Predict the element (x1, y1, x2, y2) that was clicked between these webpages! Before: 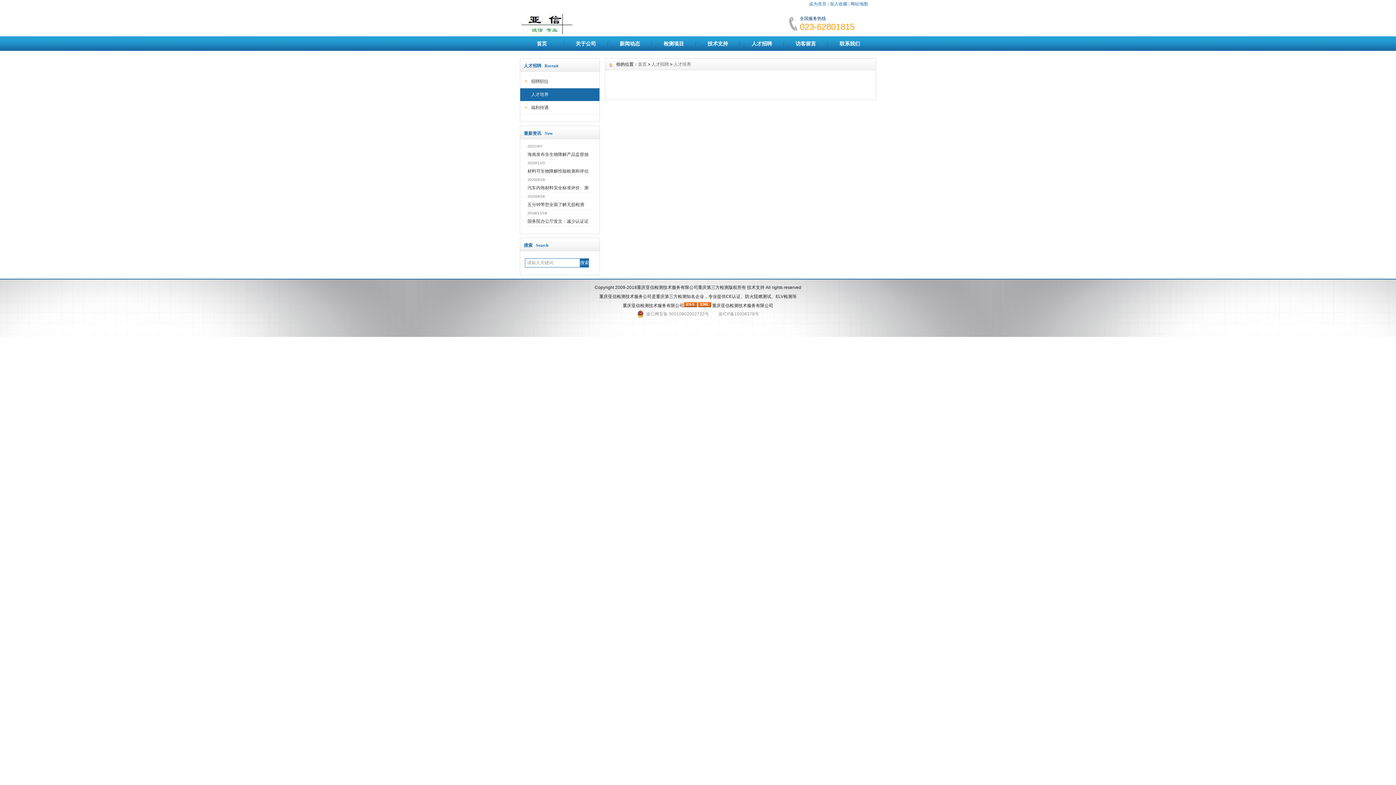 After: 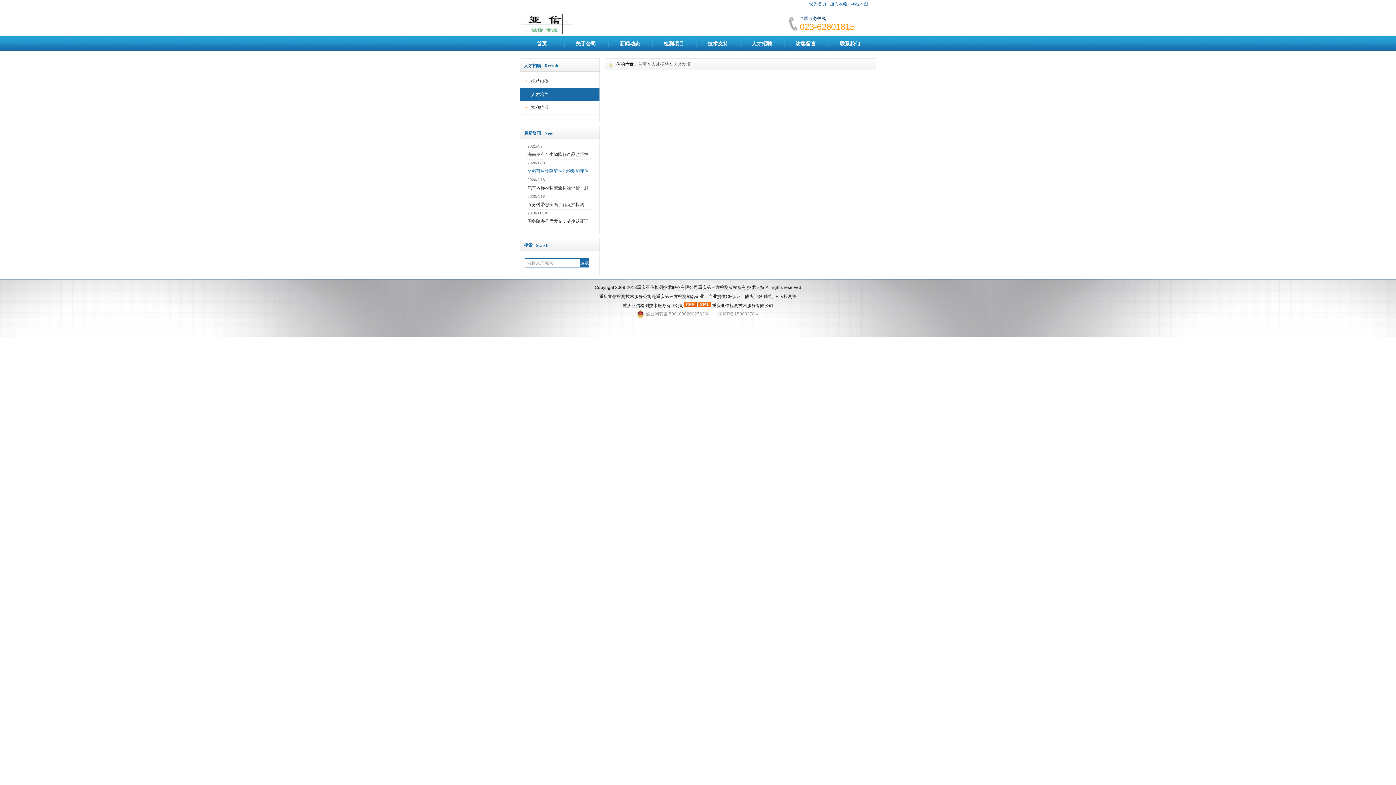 Action: bbox: (527, 168, 588, 173) label: 材料可生物降解性能检测和评估